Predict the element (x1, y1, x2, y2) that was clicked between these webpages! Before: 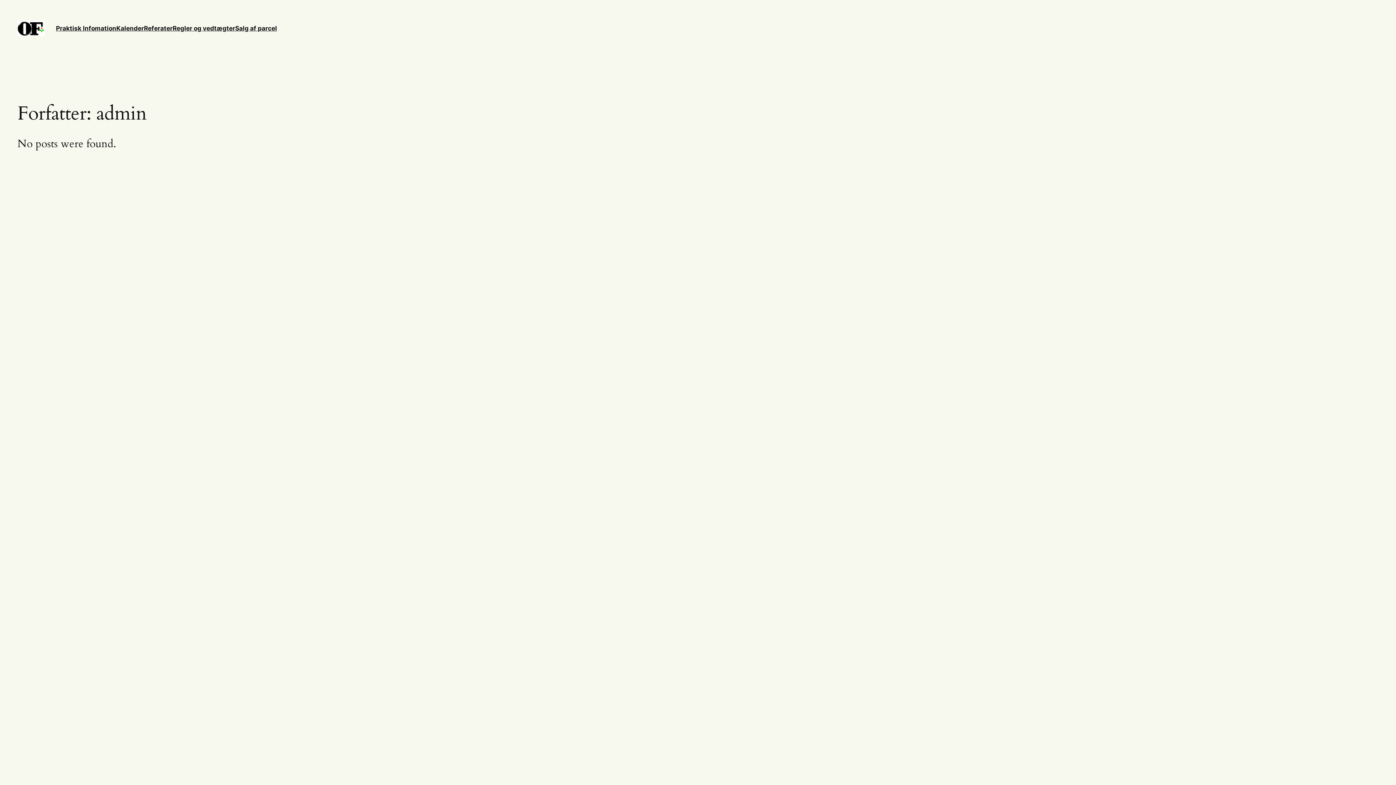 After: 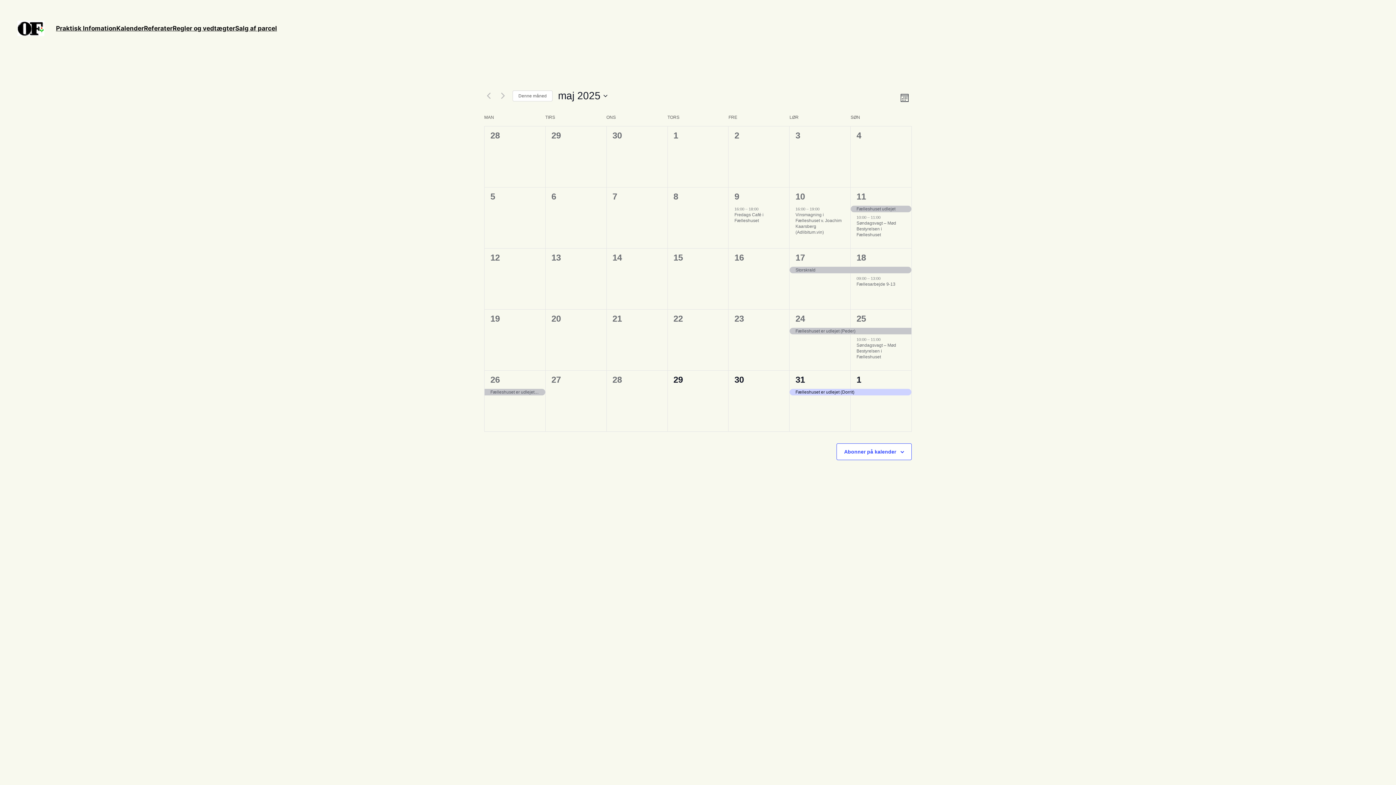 Action: bbox: (116, 23, 144, 33) label: Kalender